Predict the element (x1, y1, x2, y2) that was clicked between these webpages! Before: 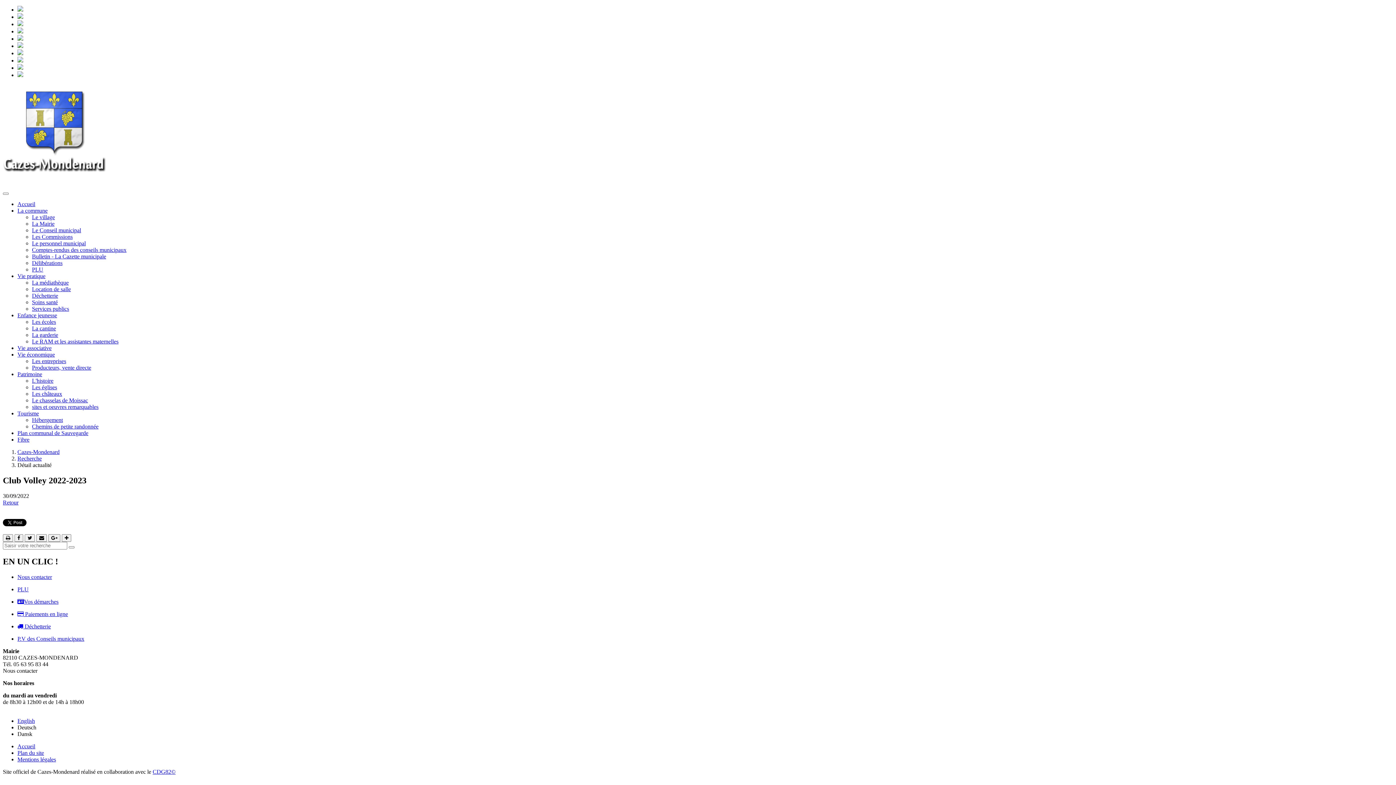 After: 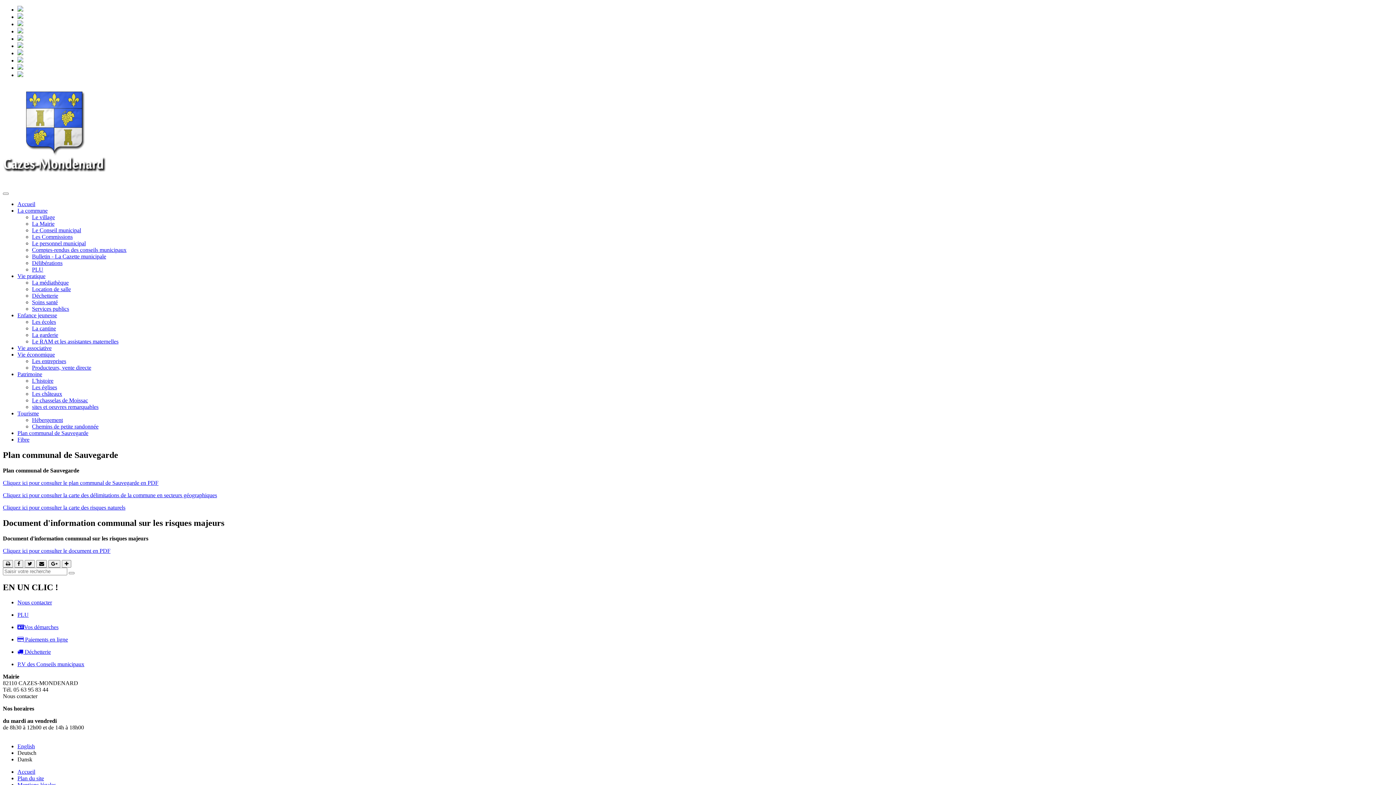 Action: bbox: (17, 430, 88, 436) label: Plan communal de Sauvegarde